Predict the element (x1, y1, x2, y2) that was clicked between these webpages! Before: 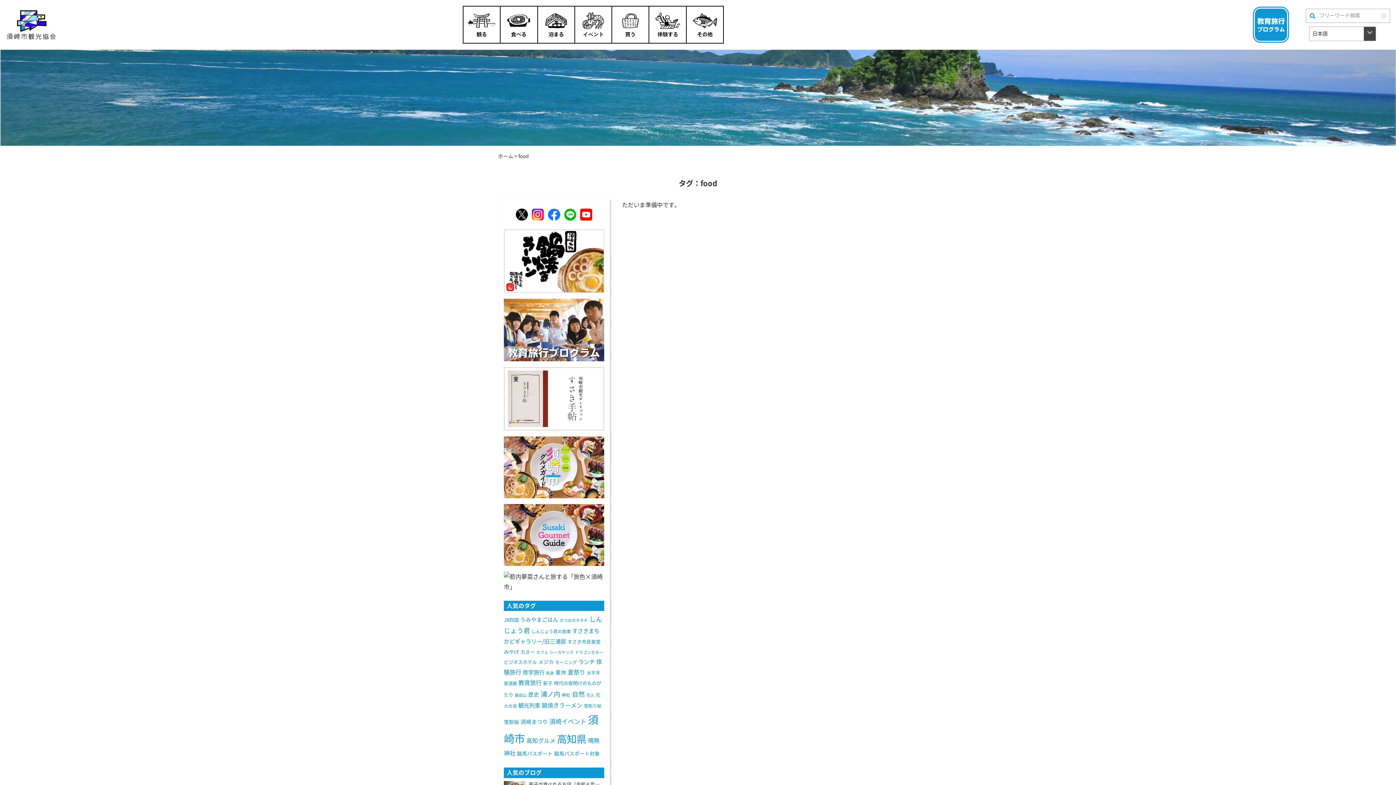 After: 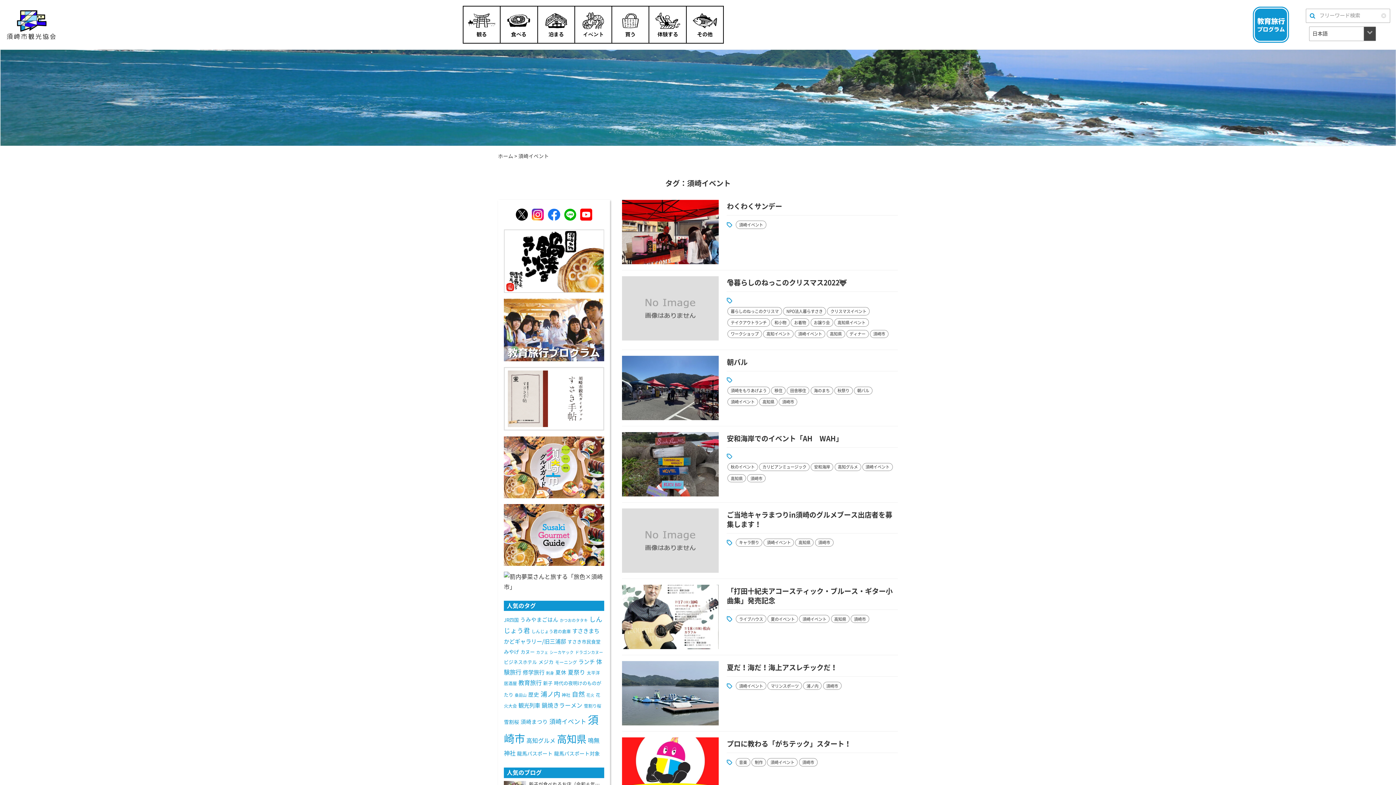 Action: label: 須崎イベント (11個の項目) bbox: (549, 718, 586, 725)